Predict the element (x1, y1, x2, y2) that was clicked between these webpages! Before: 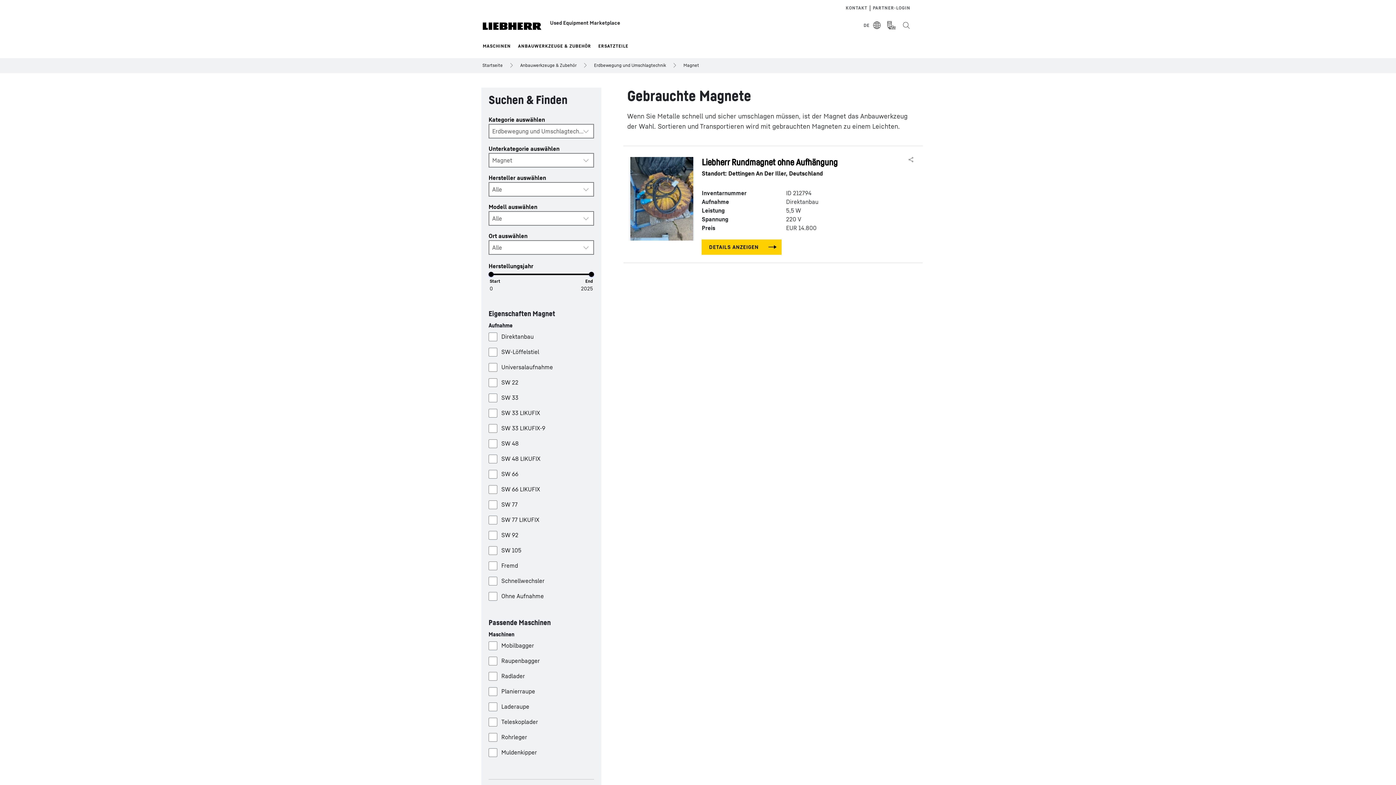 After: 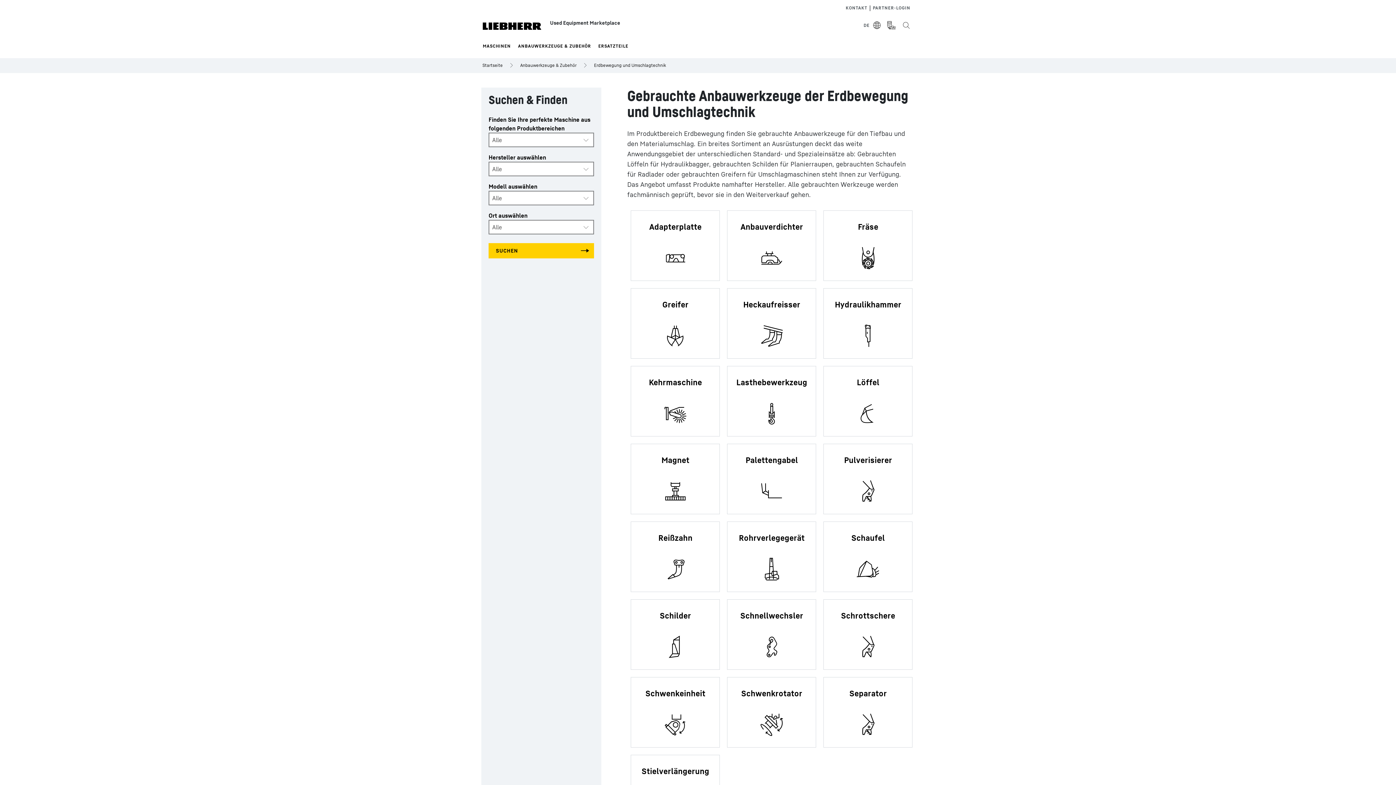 Action: bbox: (594, 62, 666, 68) label: Erdbewegung und Umschlagtechnik